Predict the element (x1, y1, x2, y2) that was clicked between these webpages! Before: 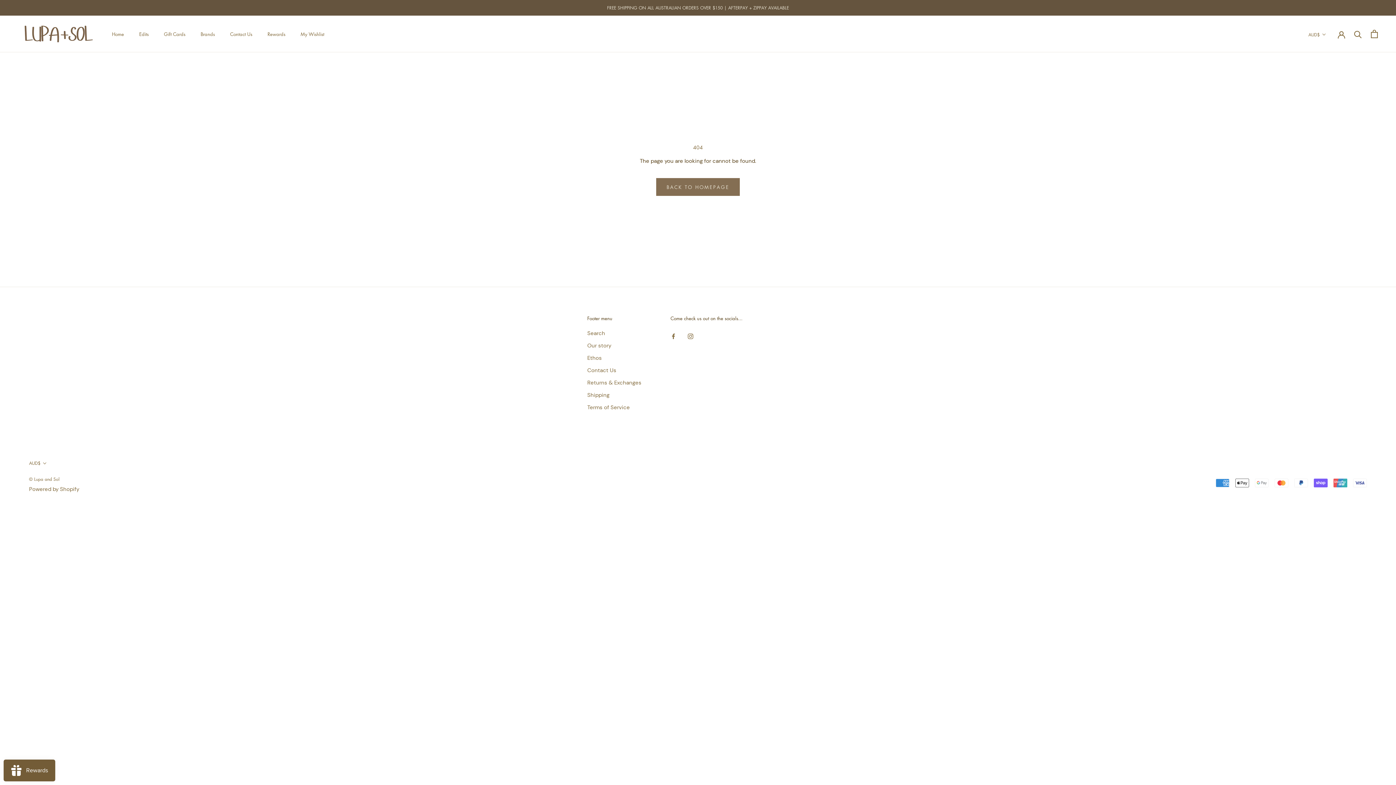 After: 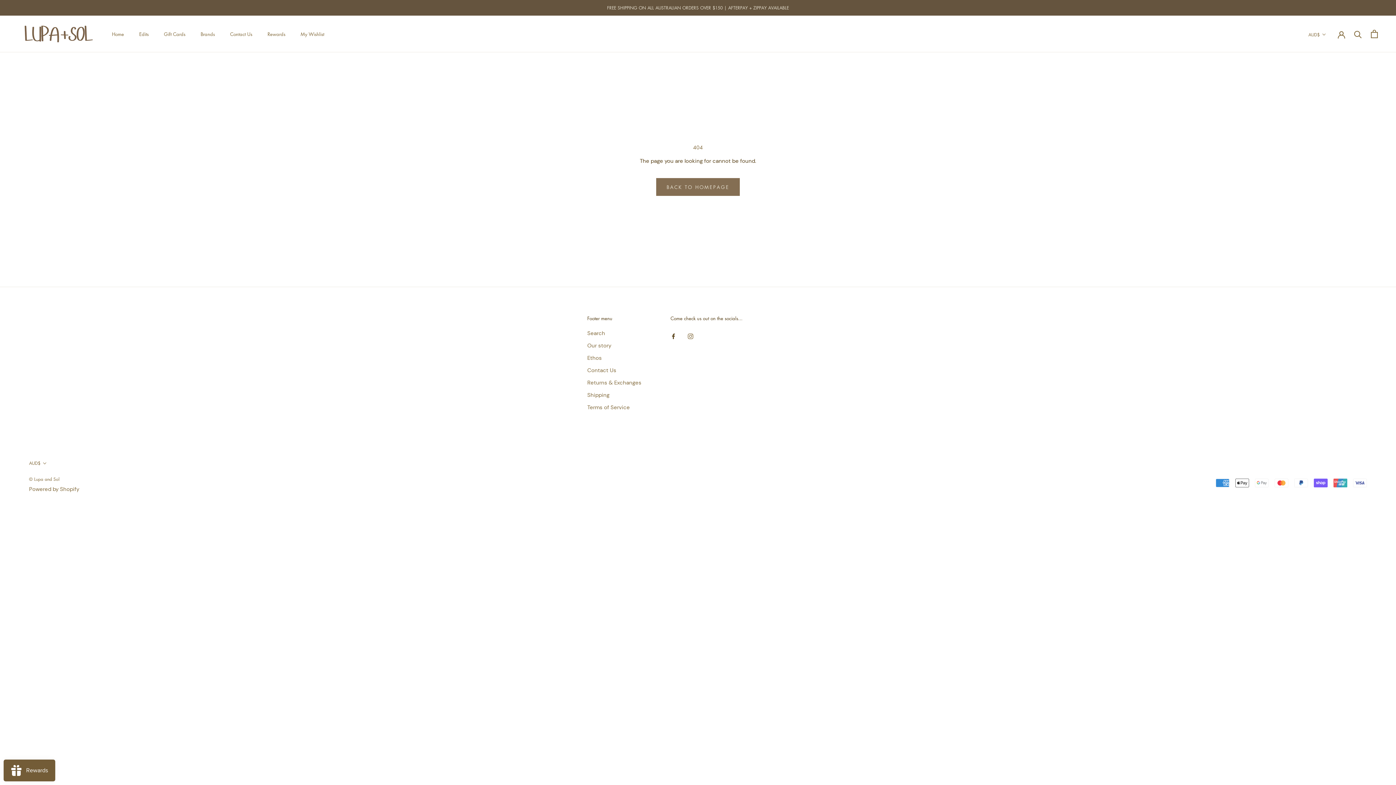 Action: bbox: (670, 331, 676, 340) label: Facebook